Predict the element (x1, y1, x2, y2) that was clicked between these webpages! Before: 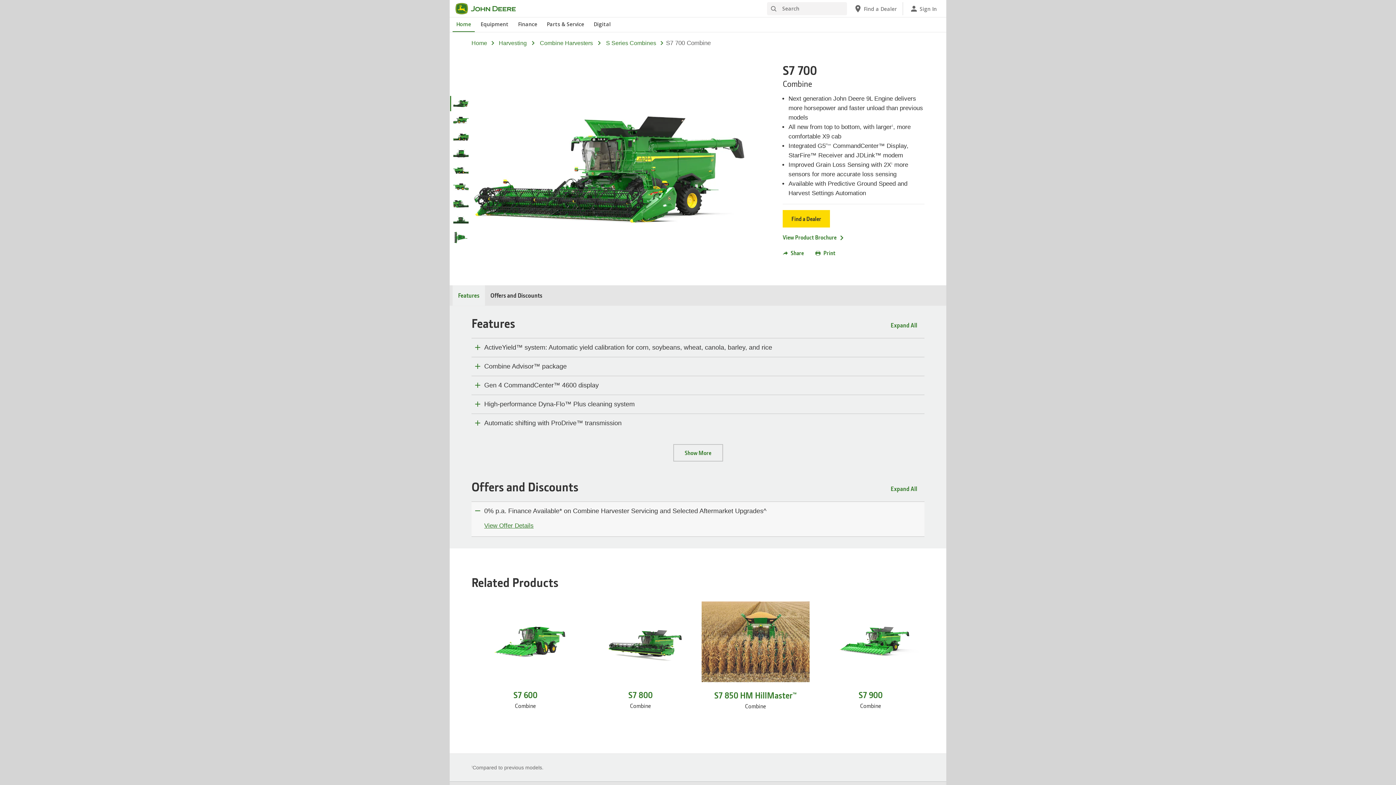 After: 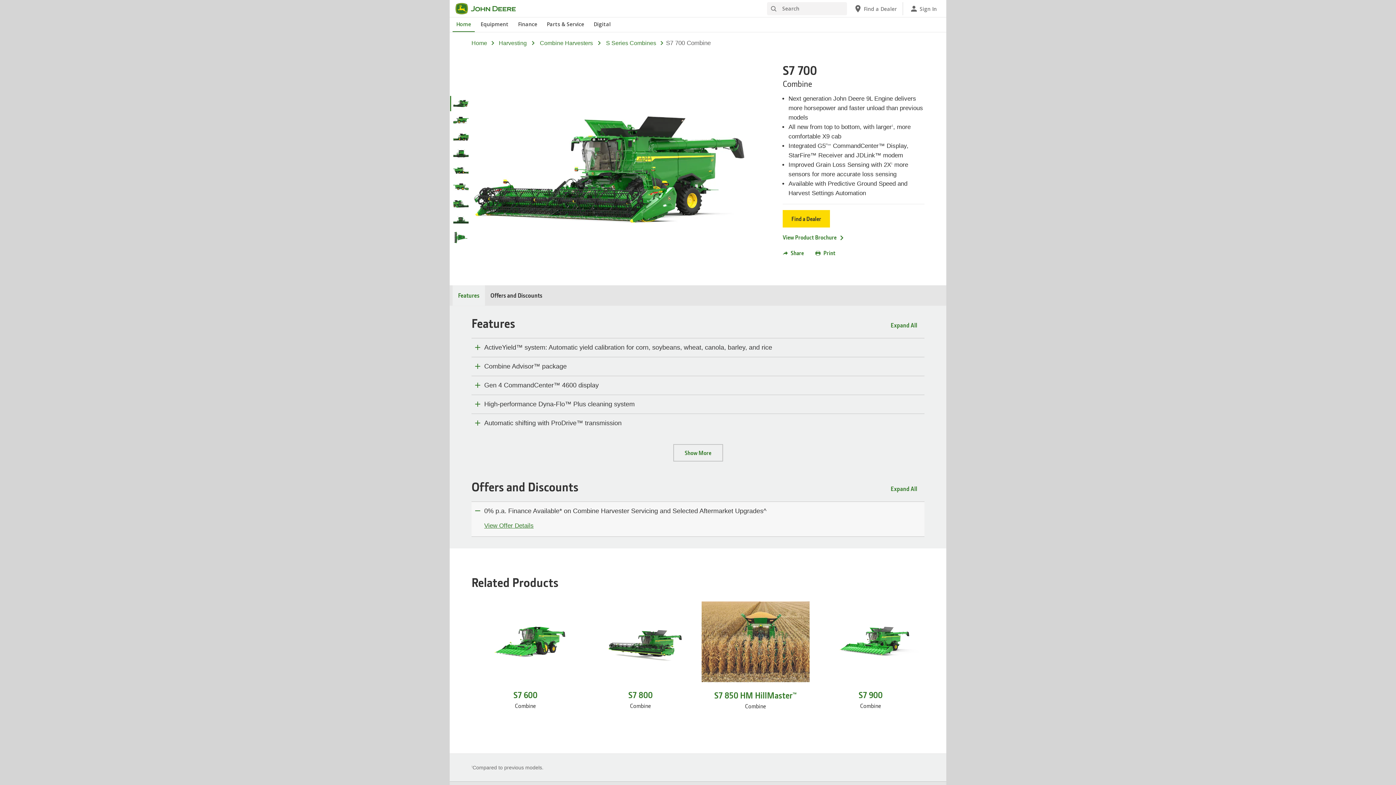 Action: bbox: (798, 285, 817, 303)